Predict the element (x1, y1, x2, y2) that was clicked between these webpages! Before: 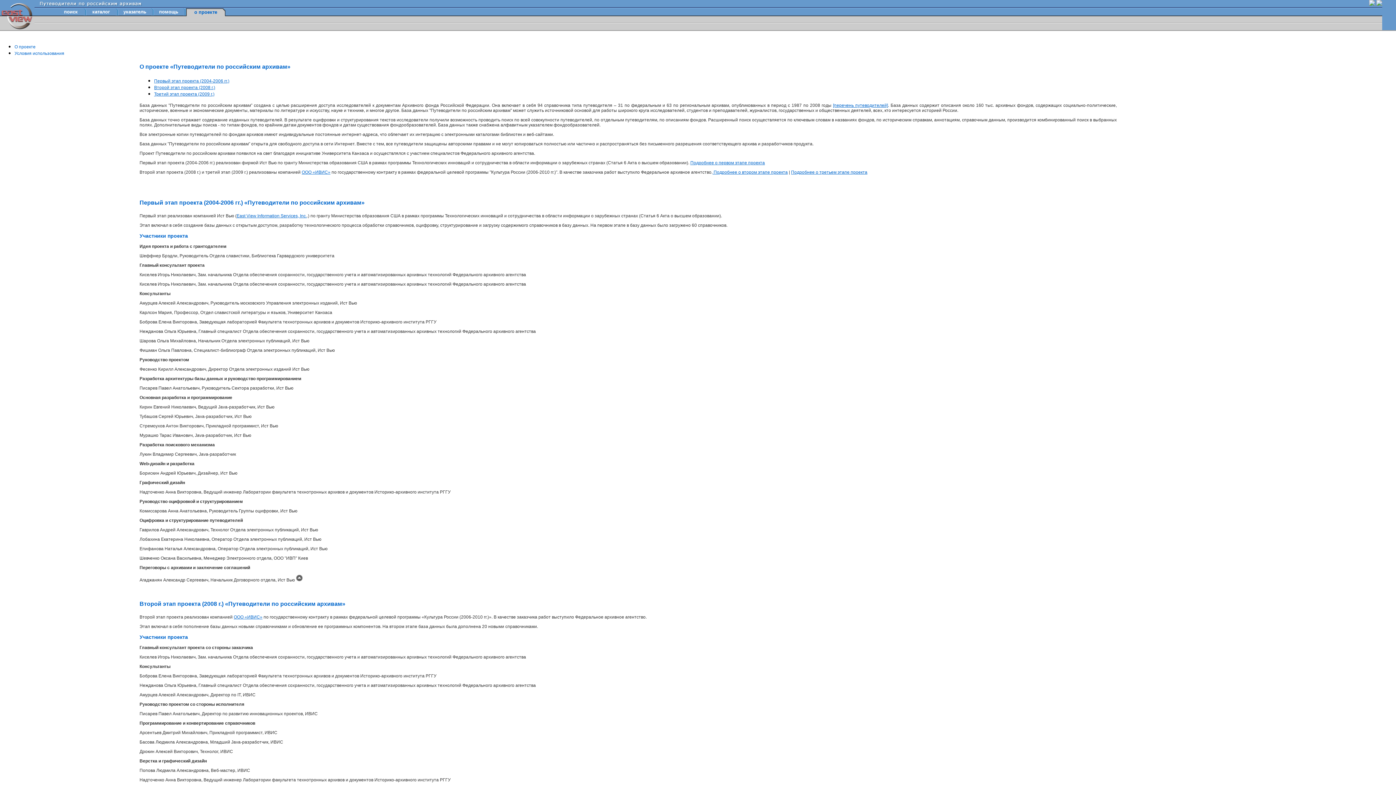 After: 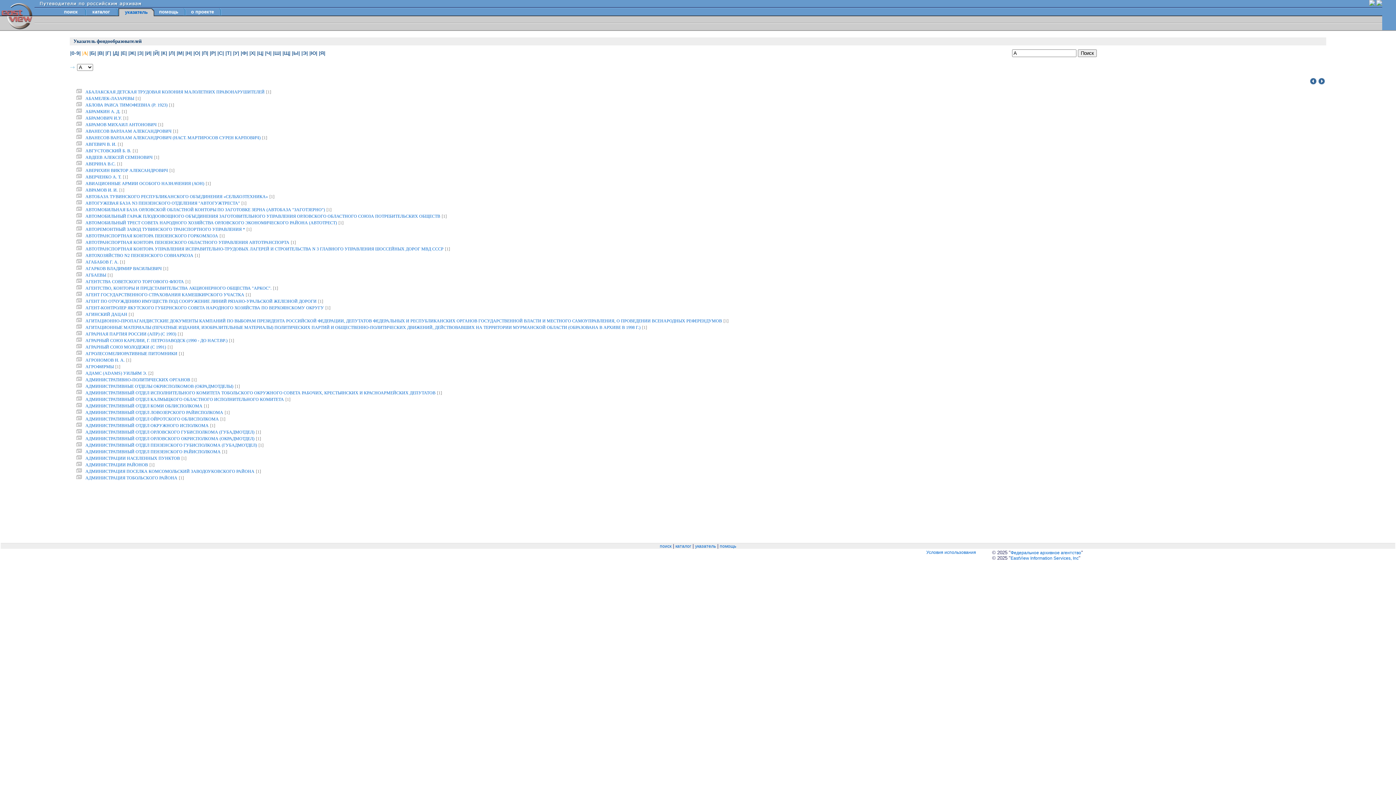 Action: label: указатель bbox: (123, 9, 146, 14)